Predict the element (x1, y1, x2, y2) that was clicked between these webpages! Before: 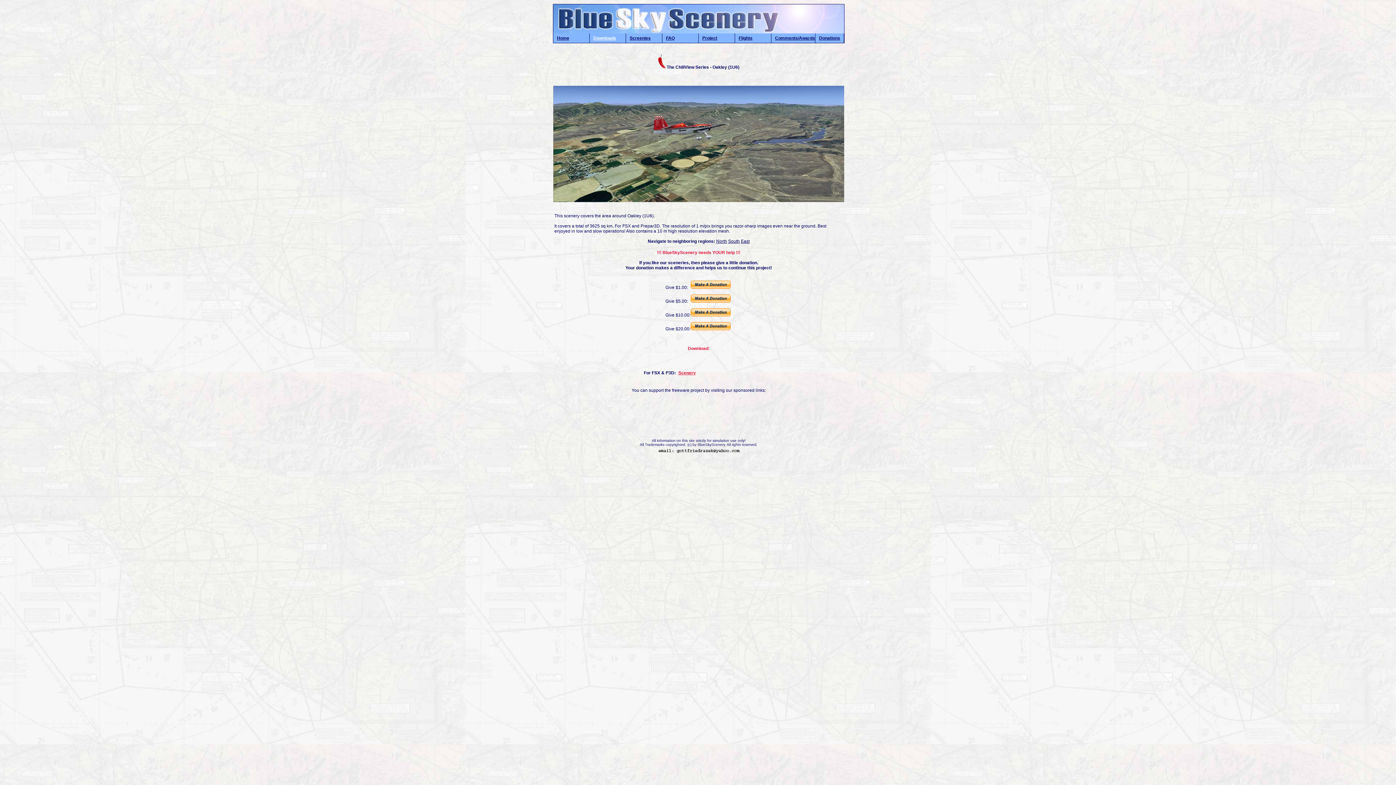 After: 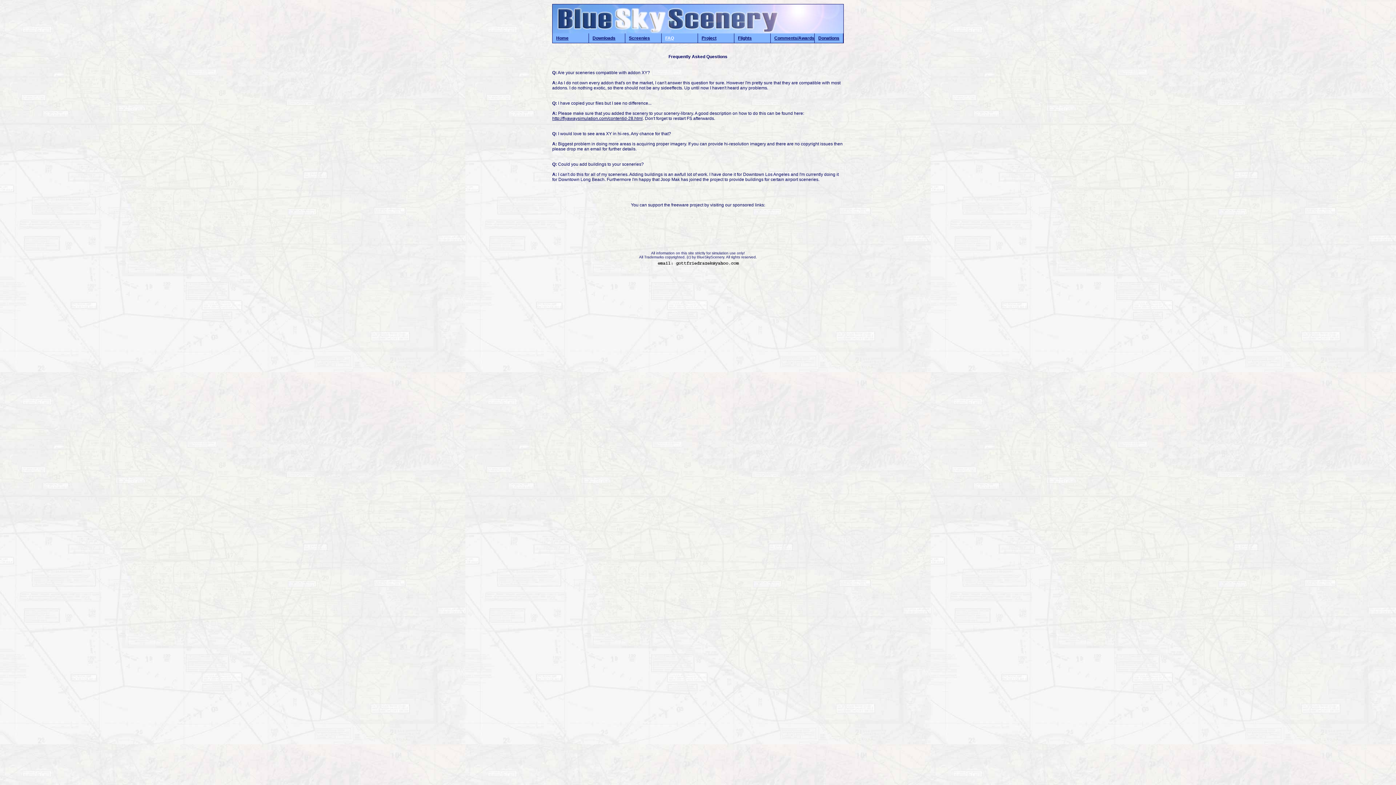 Action: bbox: (666, 35, 674, 40) label: FAQ